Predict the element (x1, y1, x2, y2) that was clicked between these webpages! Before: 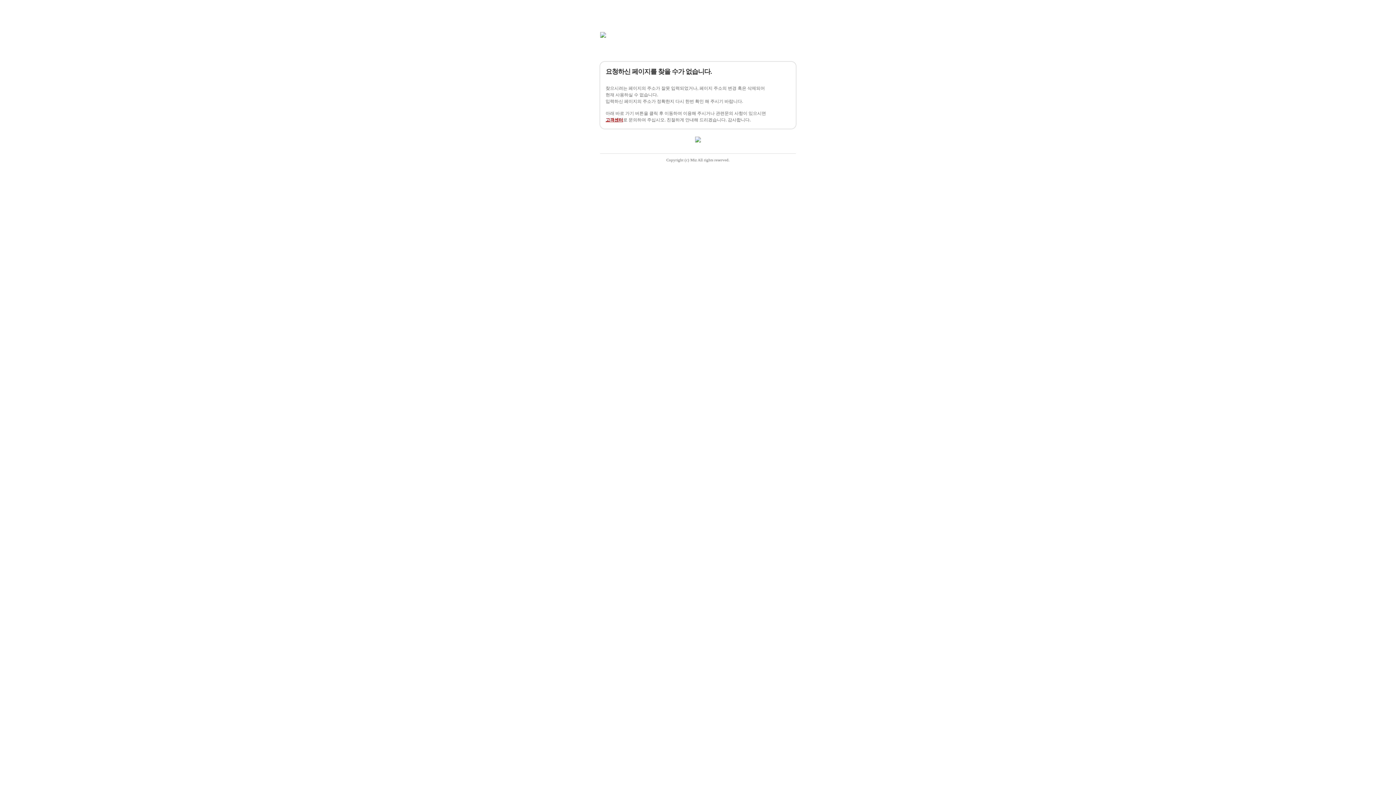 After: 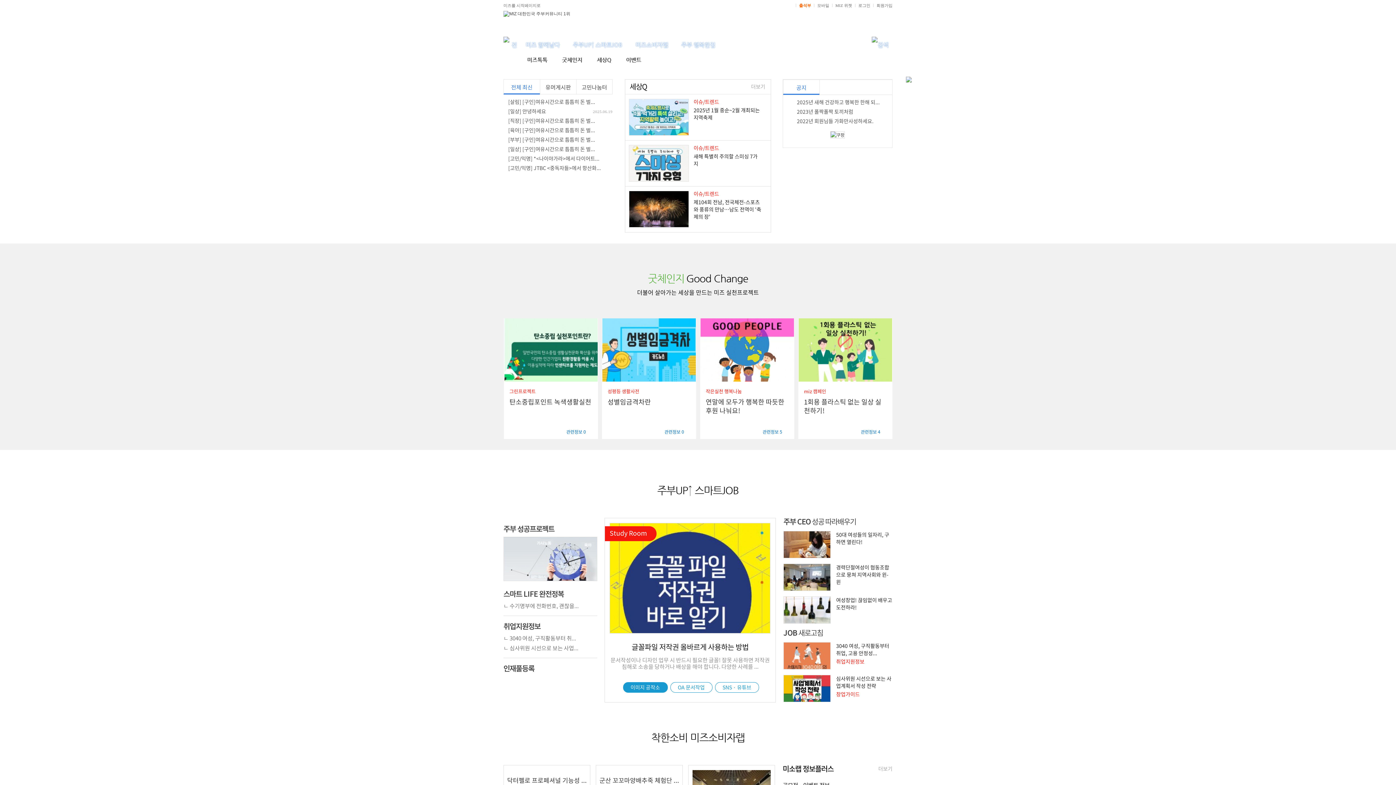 Action: bbox: (695, 137, 701, 143)